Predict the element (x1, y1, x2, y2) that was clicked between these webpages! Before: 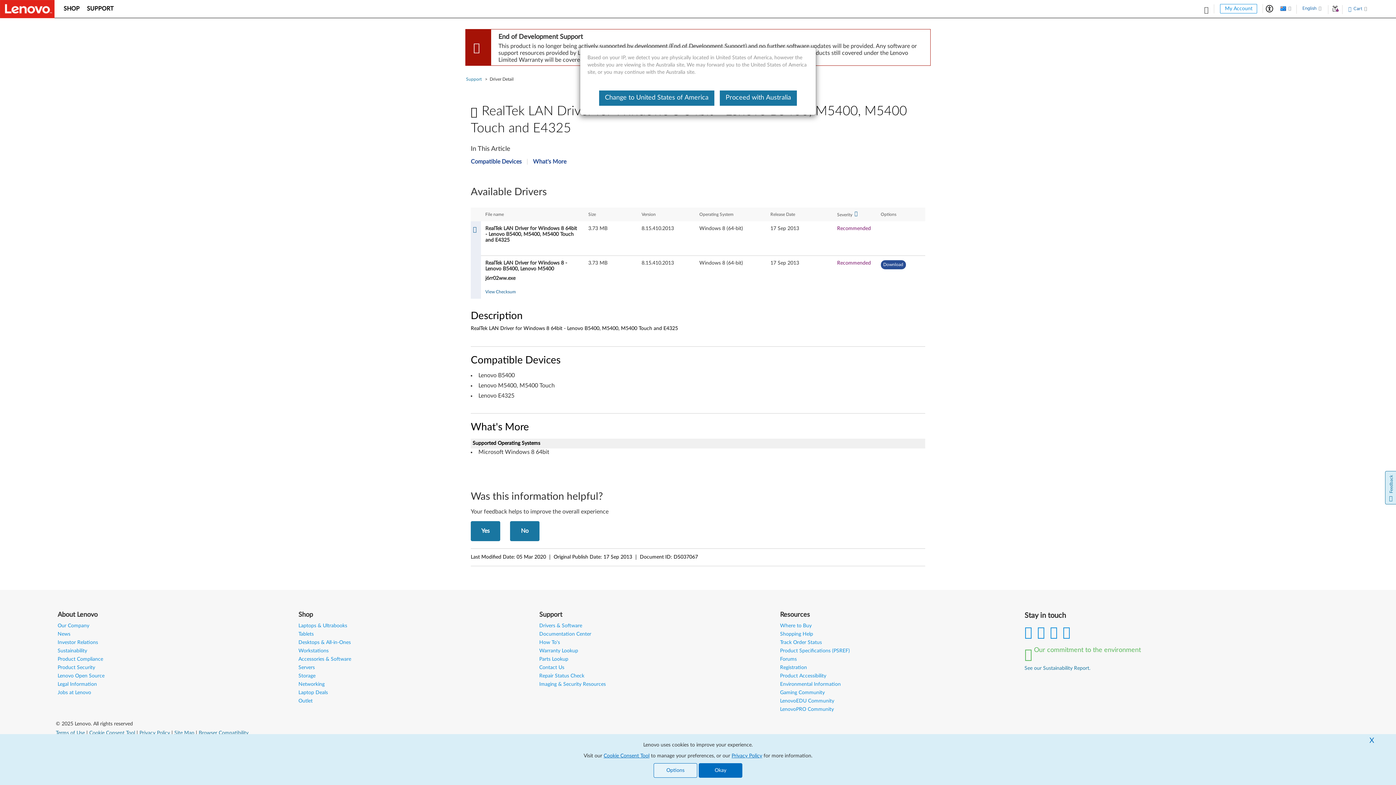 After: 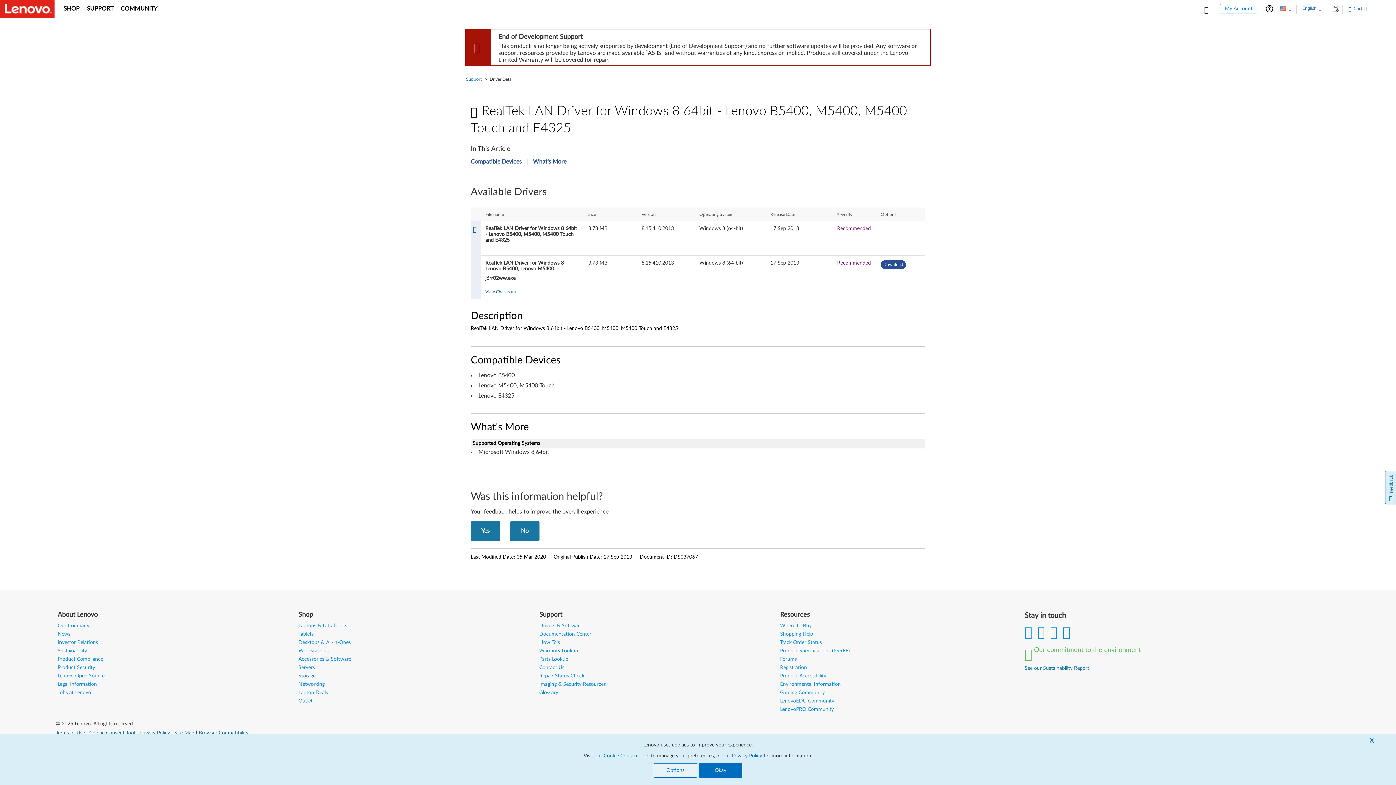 Action: bbox: (599, 90, 714, 105) label: Change to United States of America